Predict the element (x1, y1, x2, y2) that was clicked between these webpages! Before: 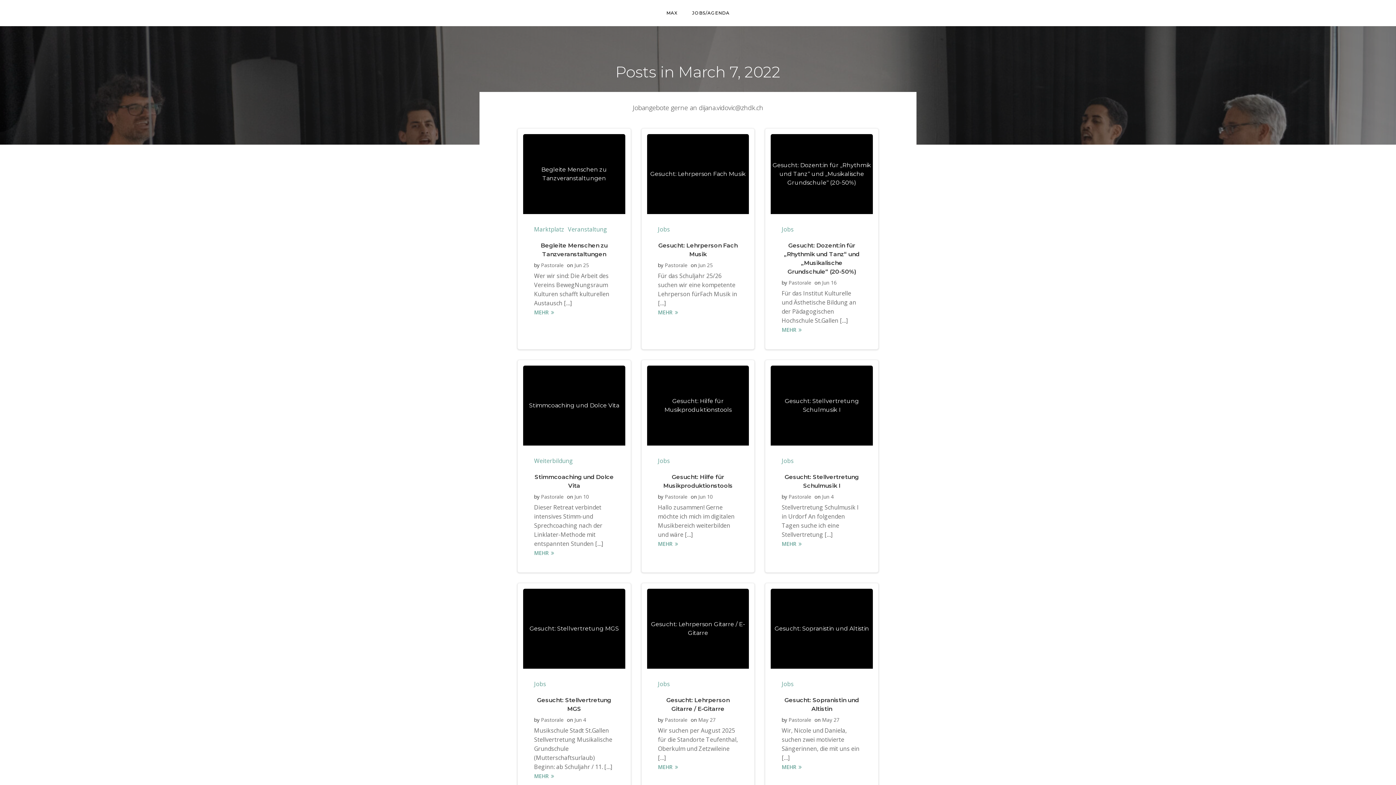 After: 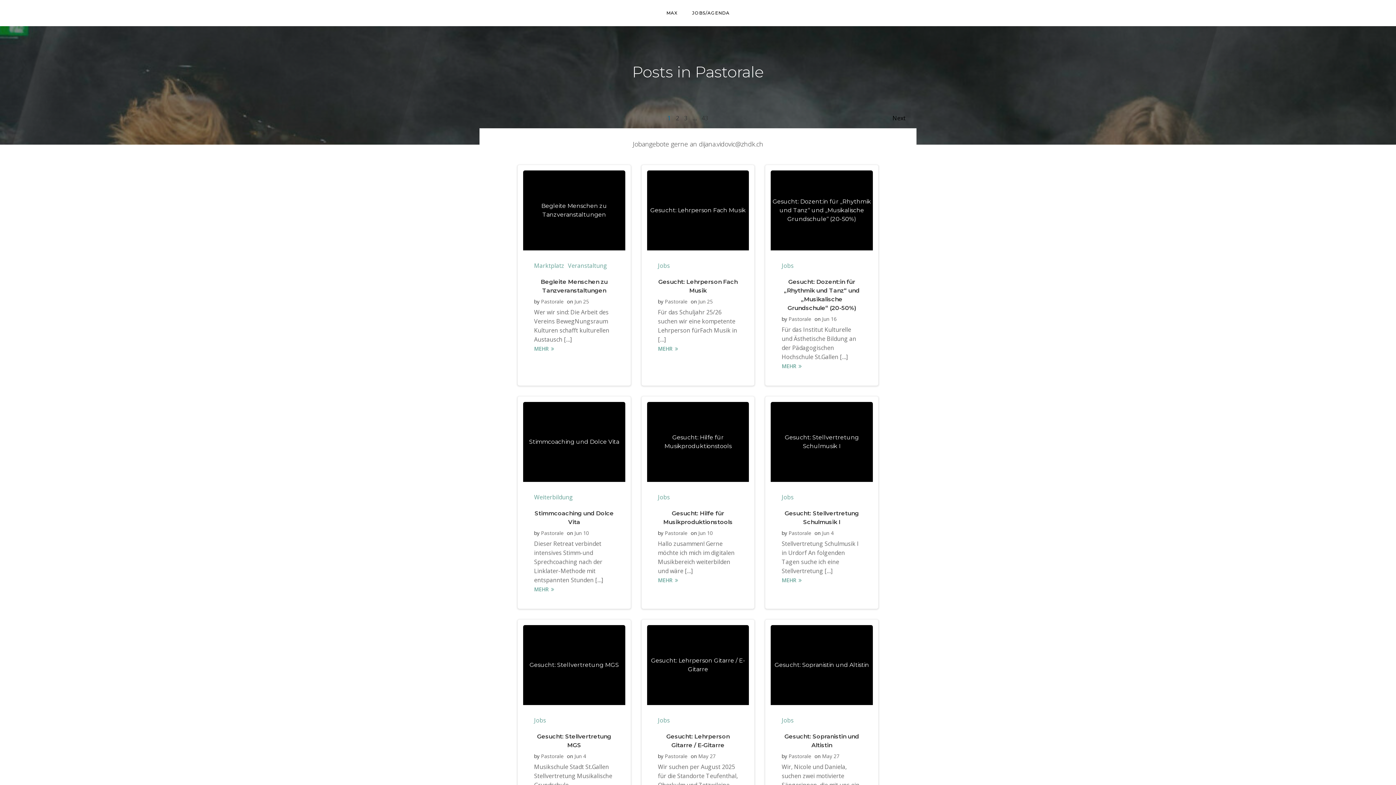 Action: label: Pastorale bbox: (788, 279, 811, 286)